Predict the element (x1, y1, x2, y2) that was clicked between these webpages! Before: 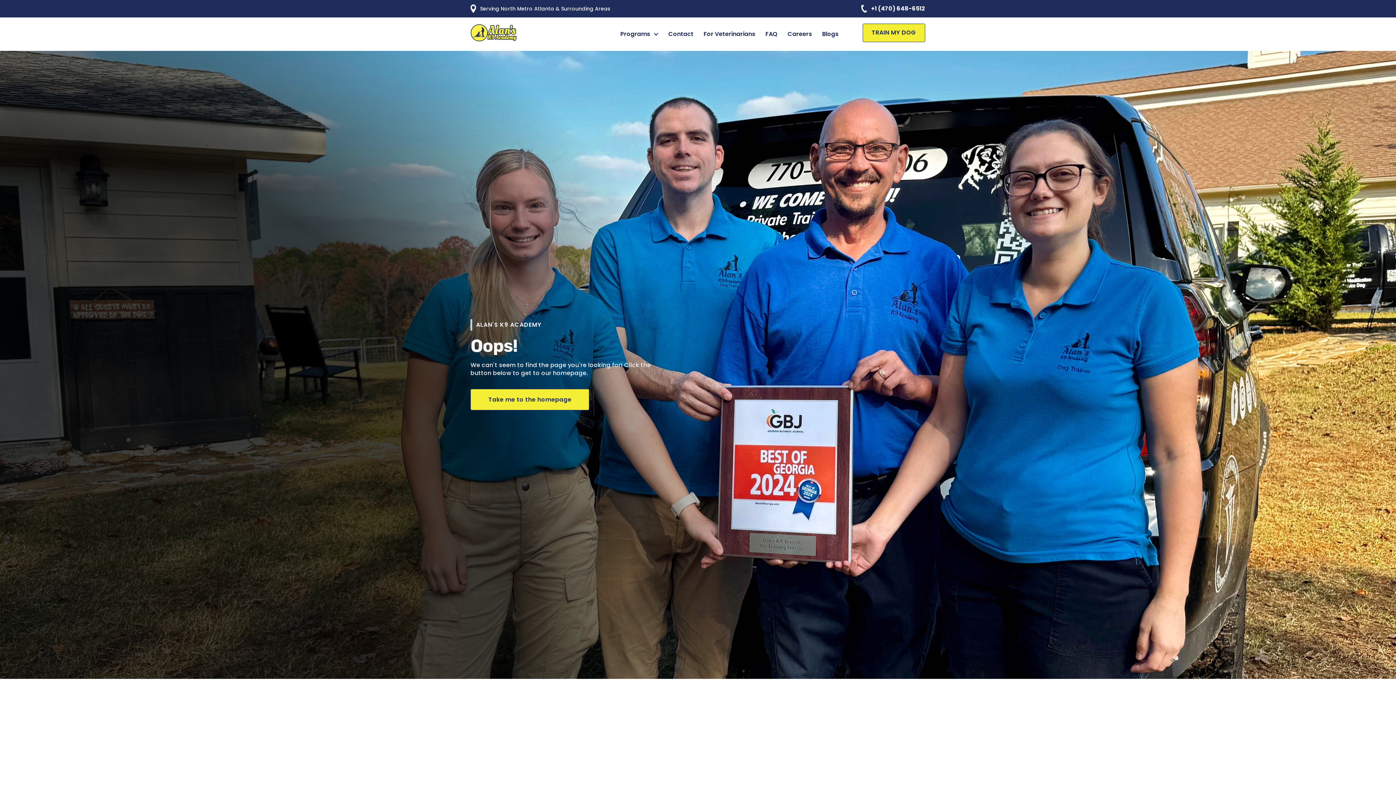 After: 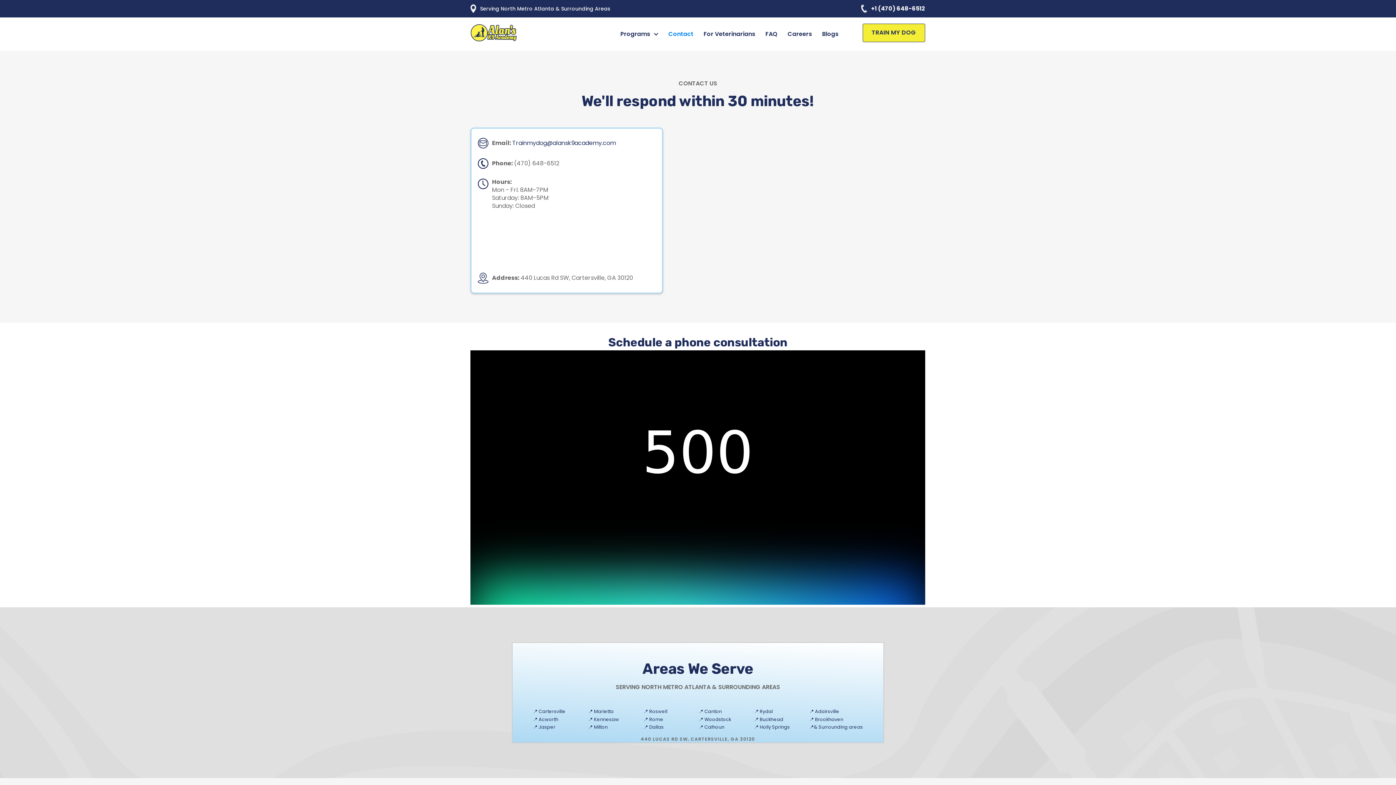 Action: bbox: (664, 26, 697, 42) label: Contact